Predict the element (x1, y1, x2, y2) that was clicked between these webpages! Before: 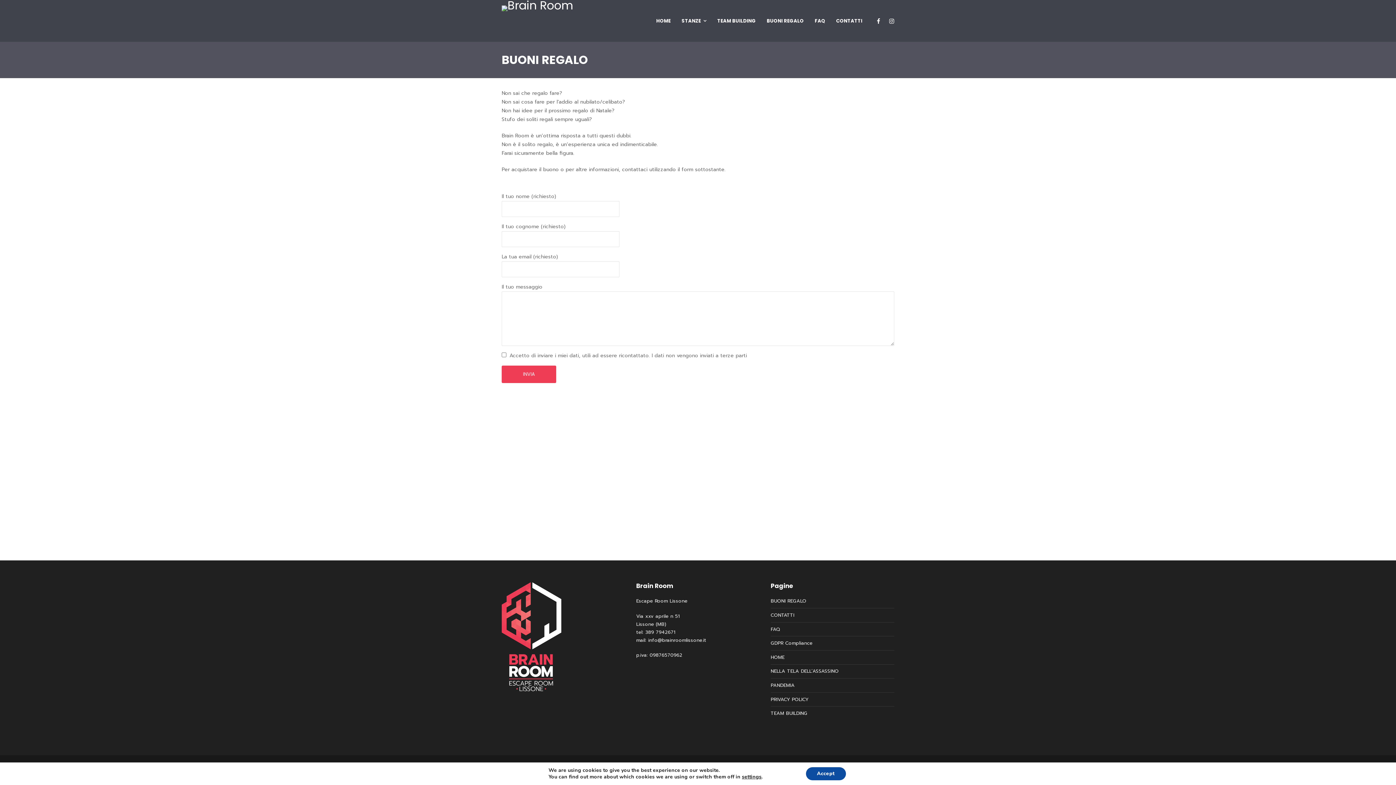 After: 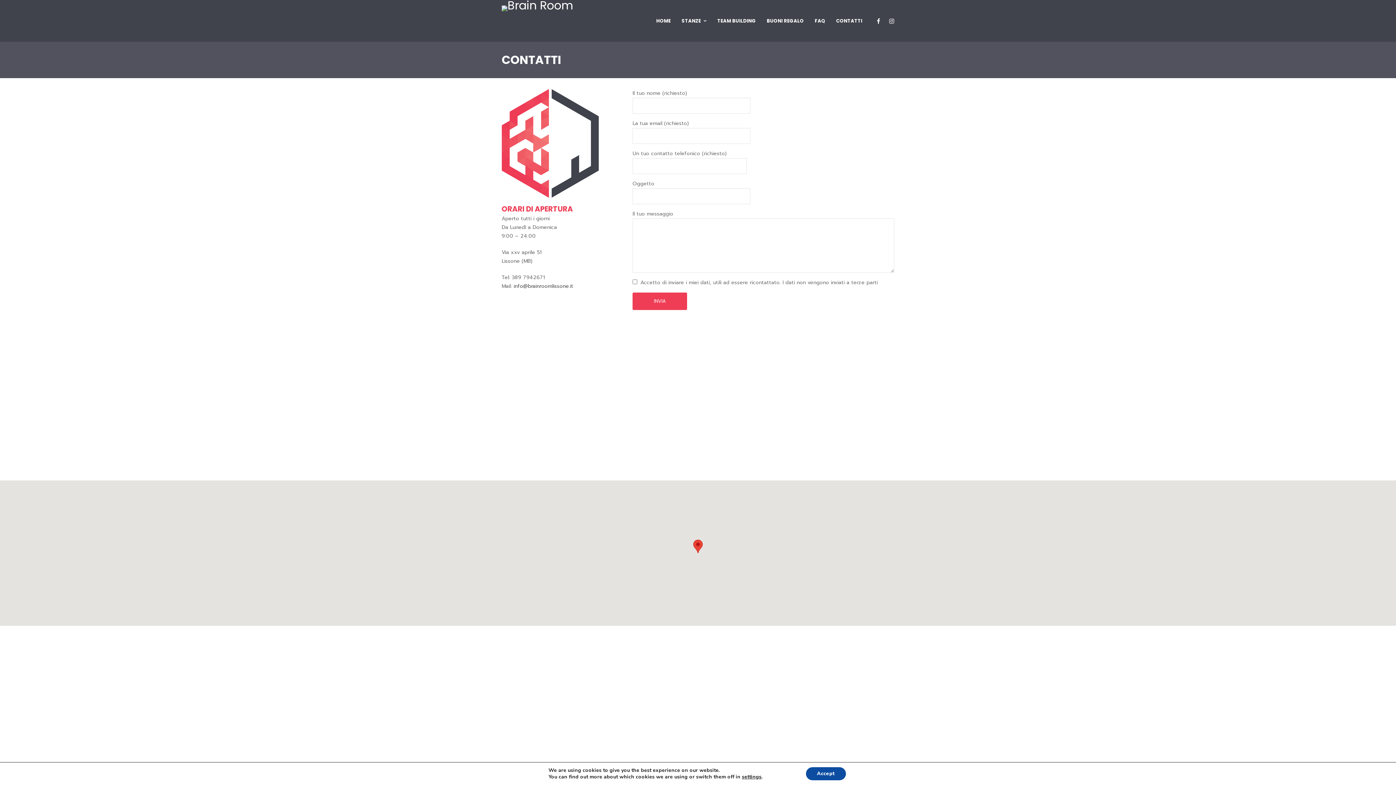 Action: label: CONTATTI bbox: (830, 0, 868, 41)